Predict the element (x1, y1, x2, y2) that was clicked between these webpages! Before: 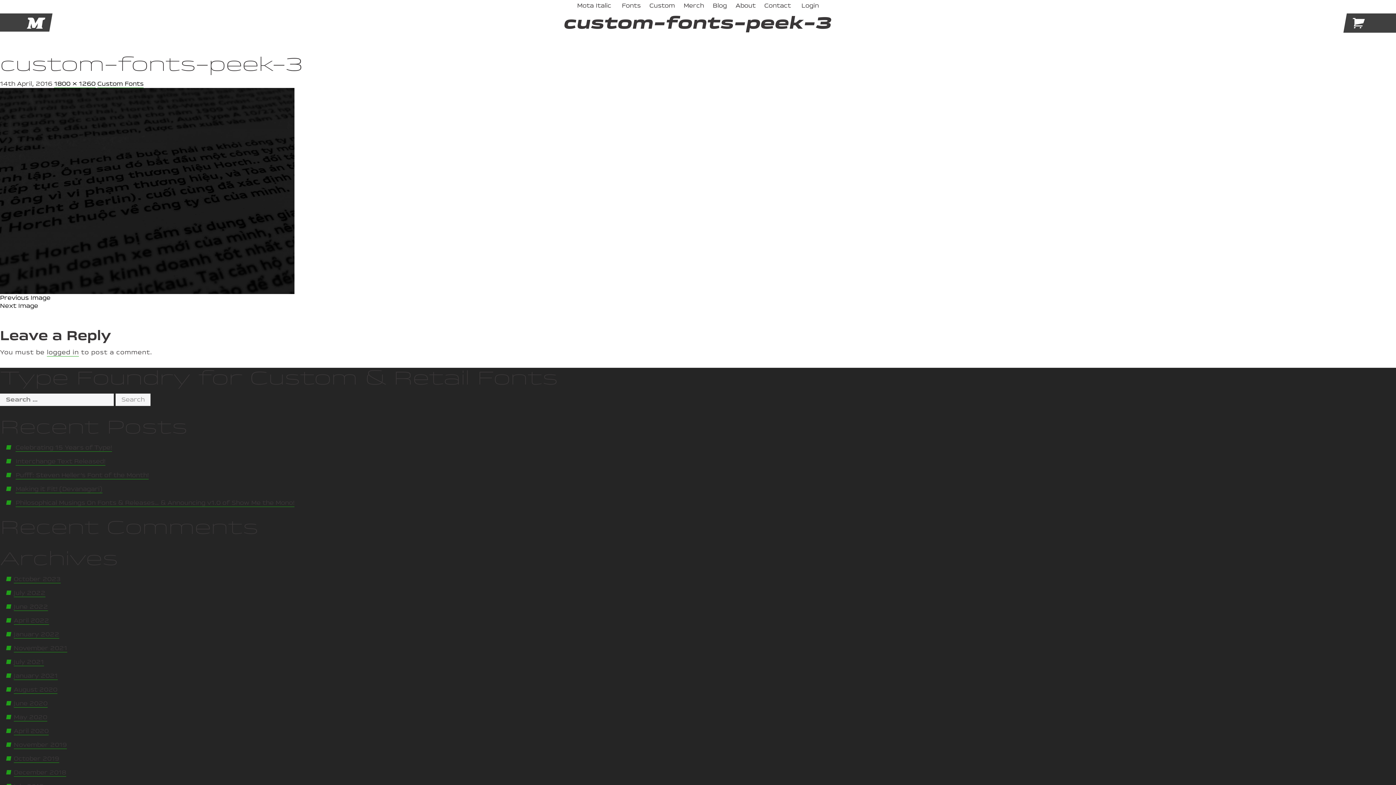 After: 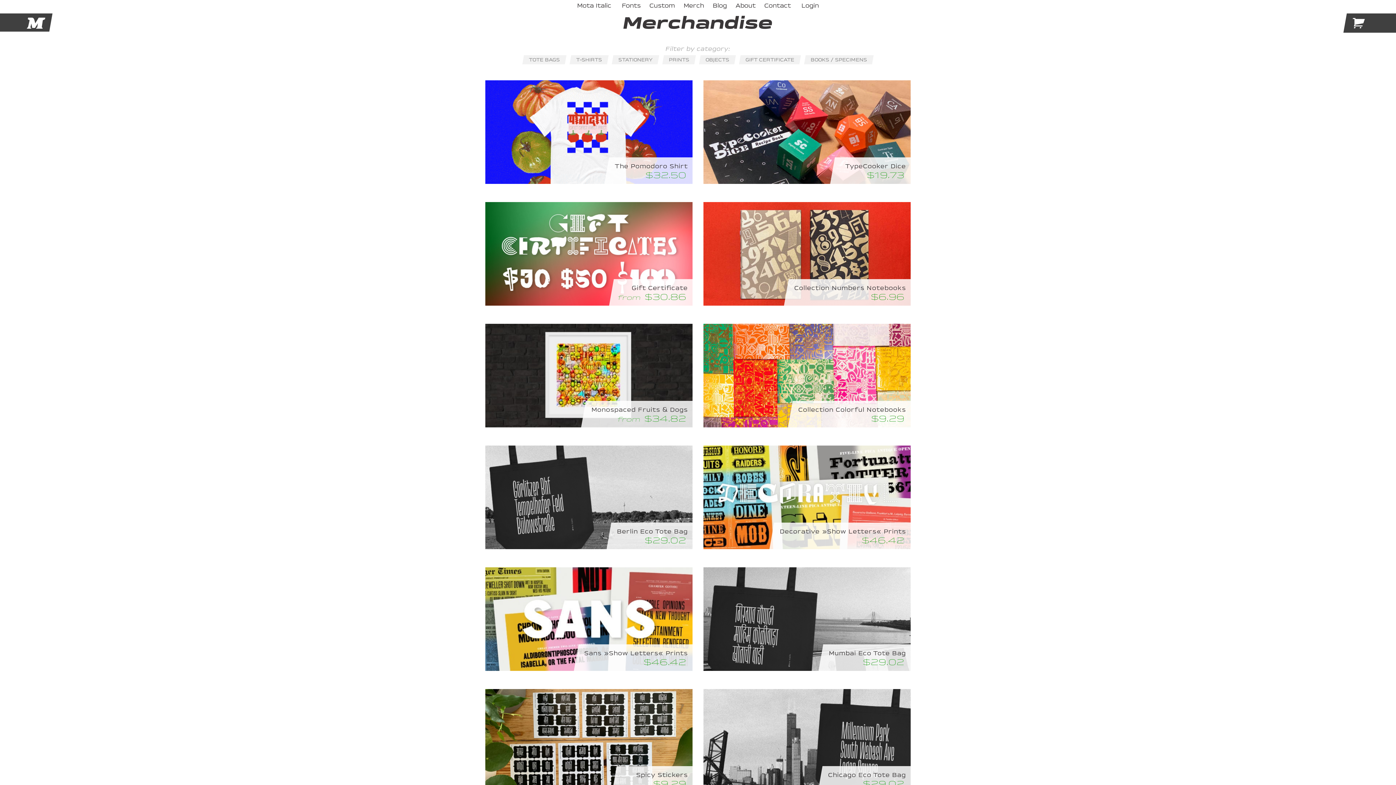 Action: bbox: (683, 2, 704, 9) label: Merch